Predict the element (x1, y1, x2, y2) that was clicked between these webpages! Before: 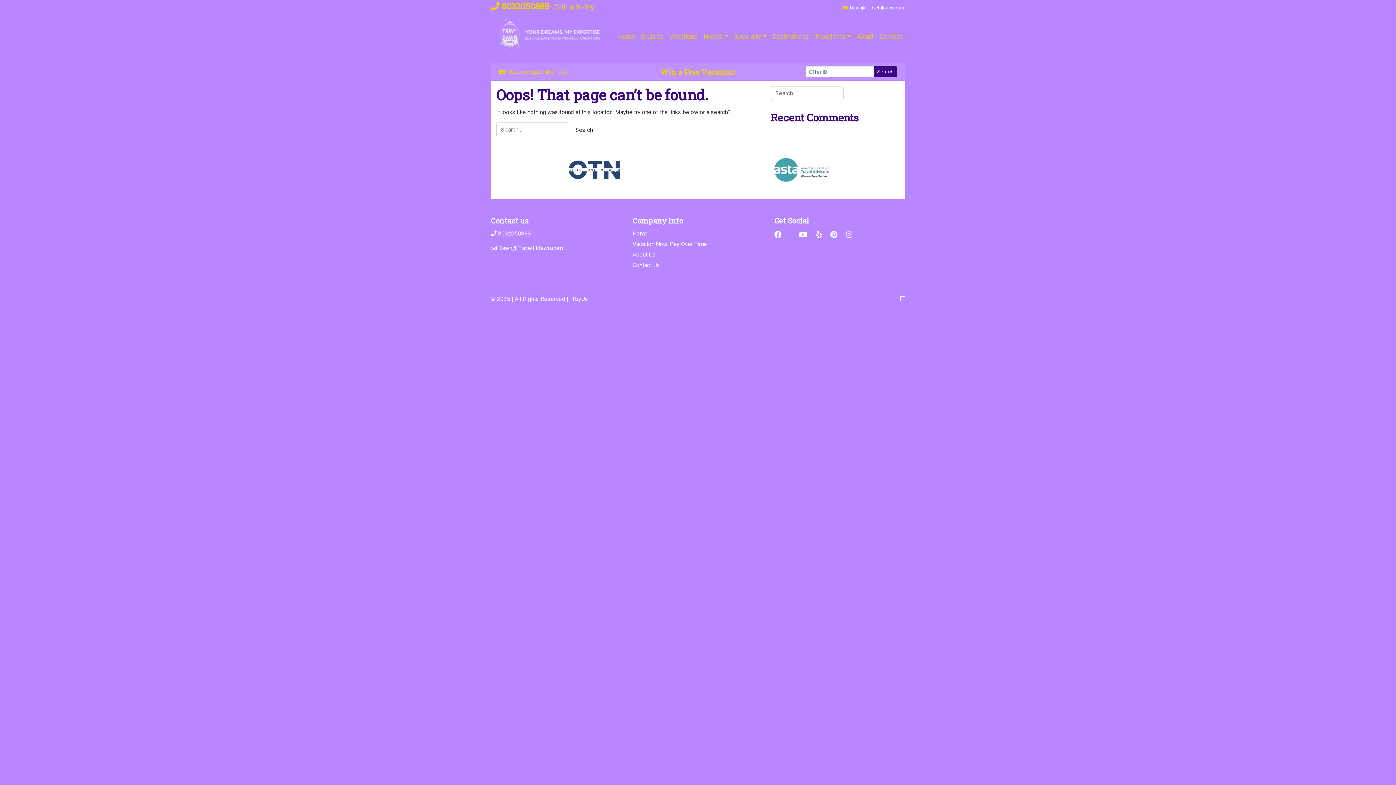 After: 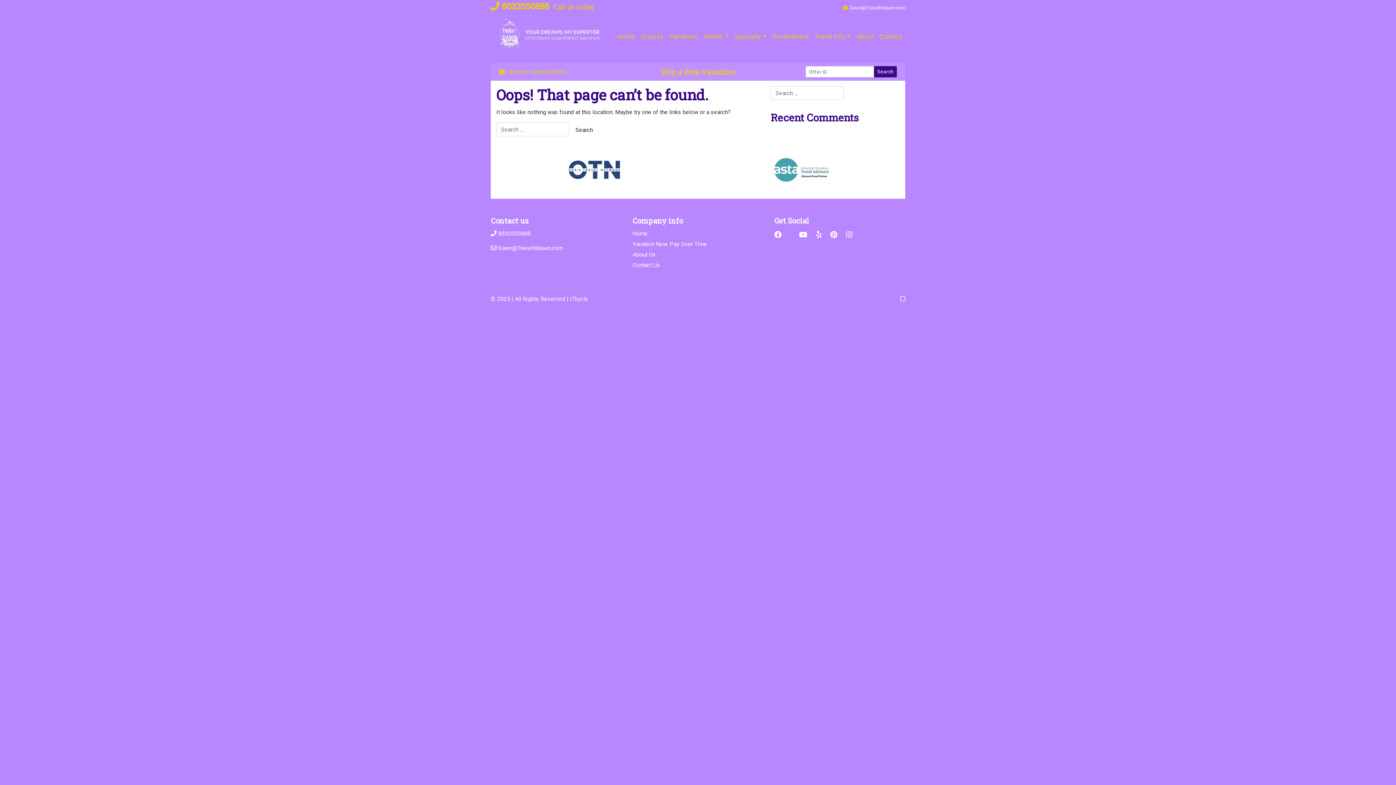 Action: bbox: (661, 67, 735, 76) label: Win a Free Vacation!